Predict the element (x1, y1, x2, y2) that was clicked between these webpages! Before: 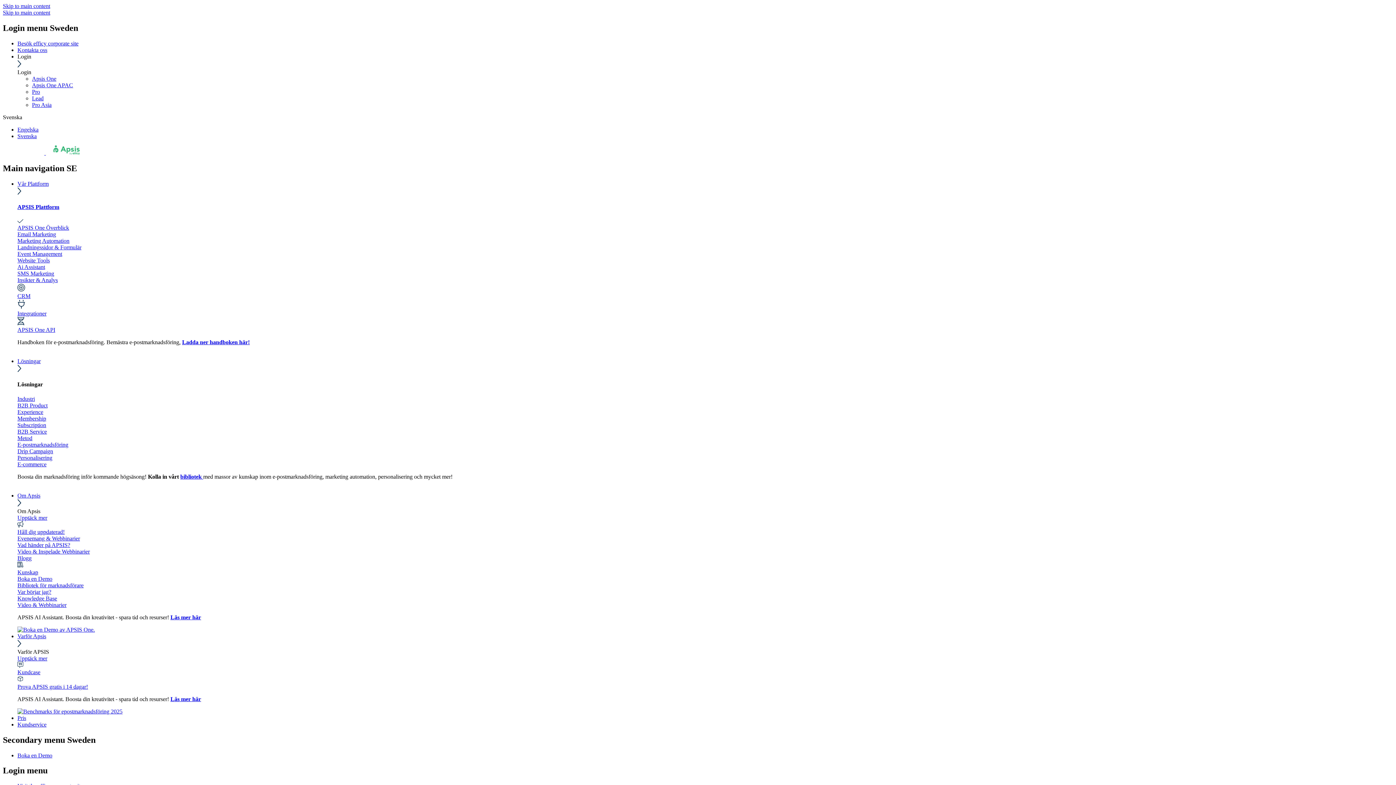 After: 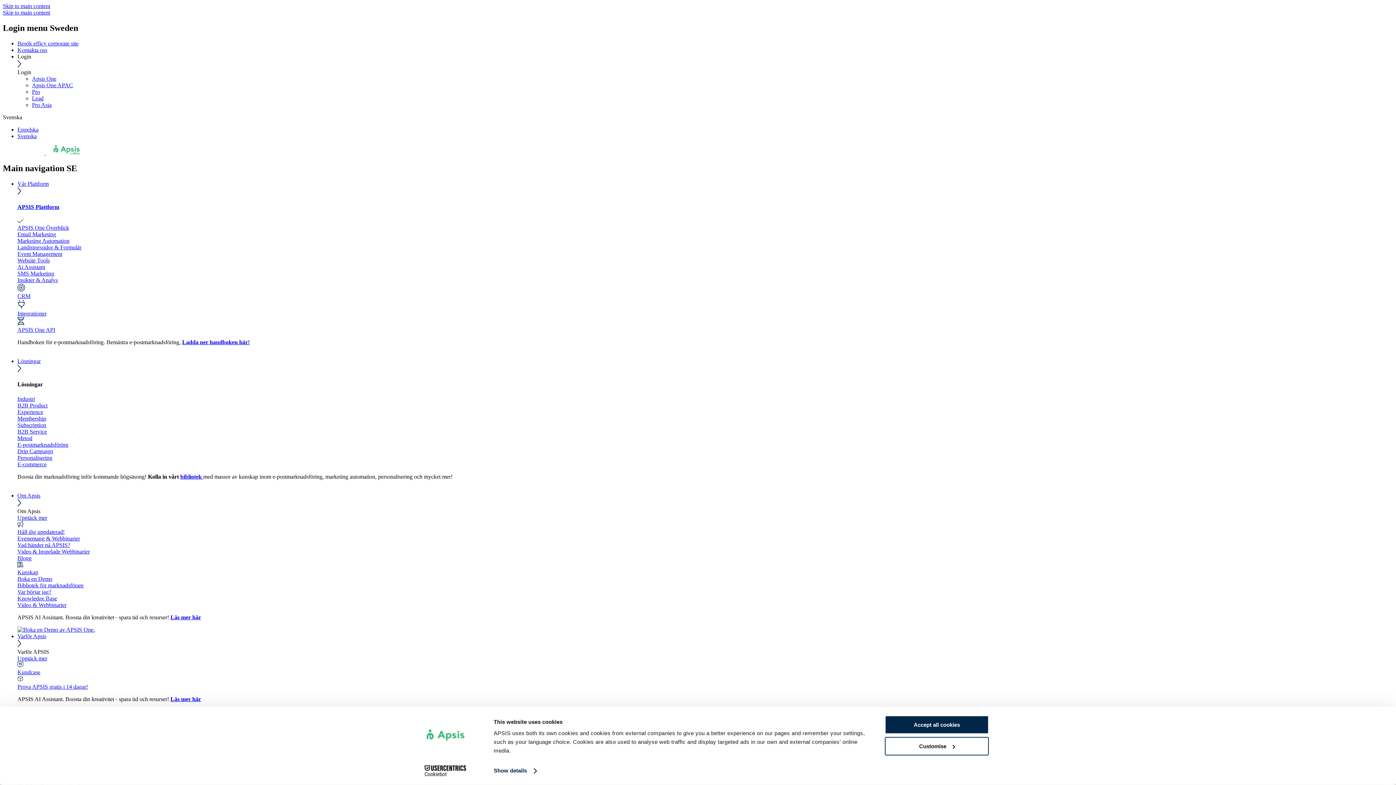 Action: bbox: (17, 633, 46, 639) label: Varför Apsis